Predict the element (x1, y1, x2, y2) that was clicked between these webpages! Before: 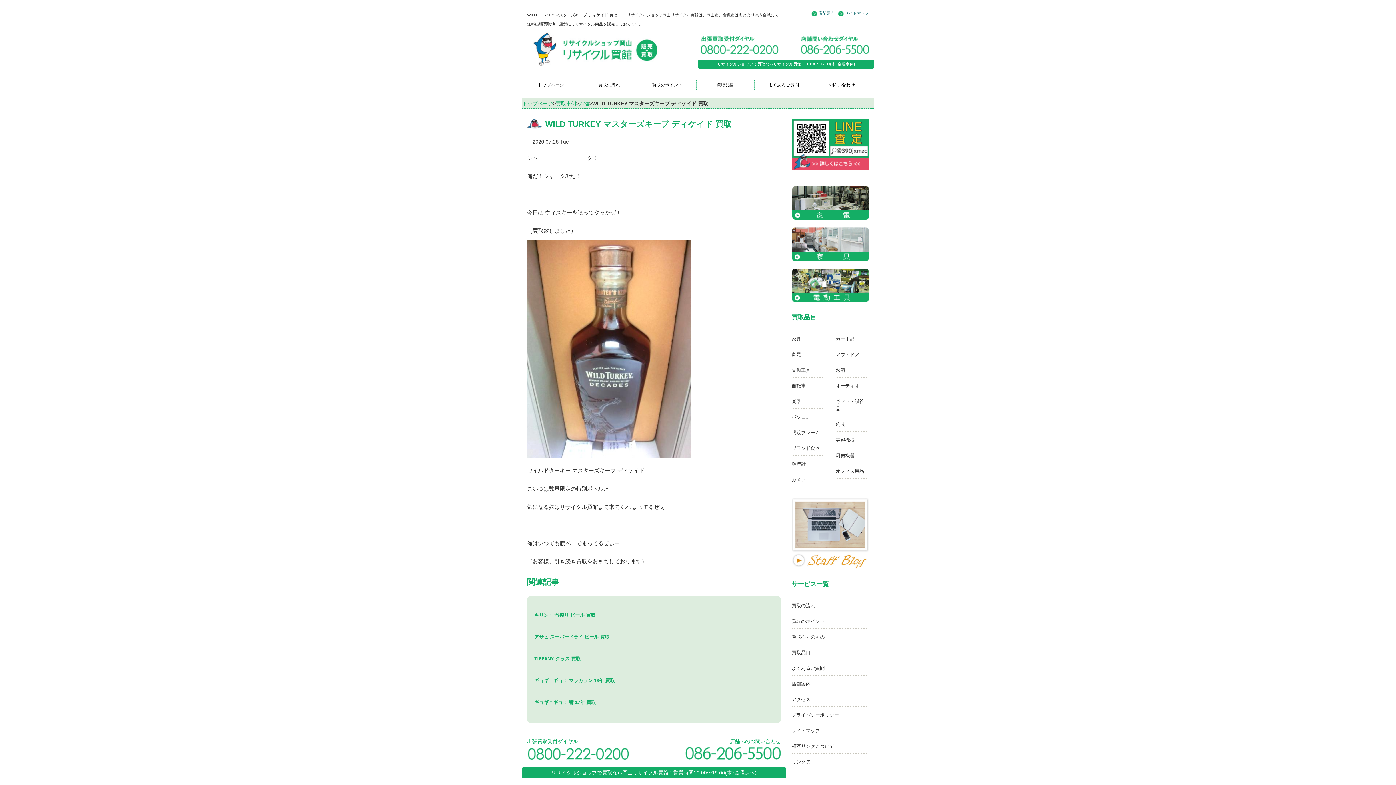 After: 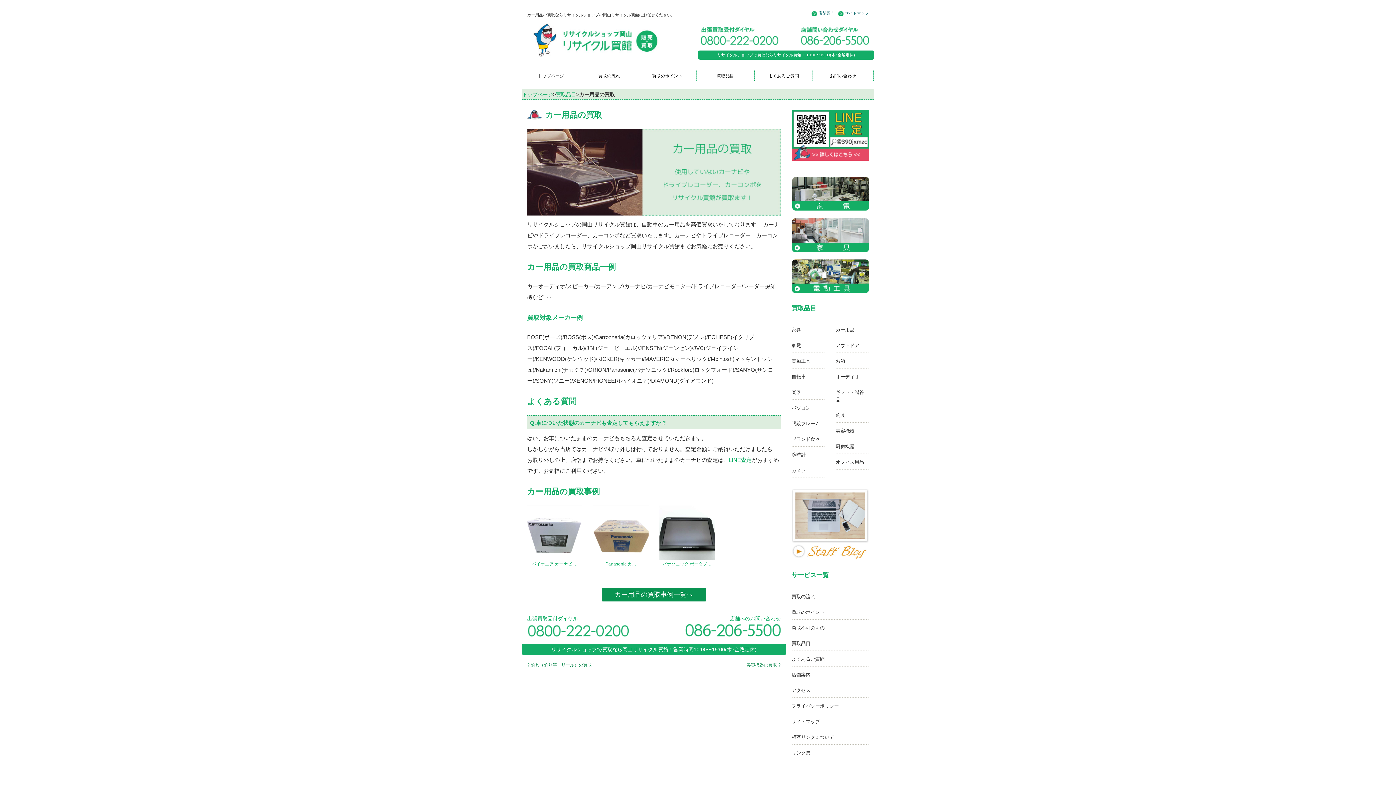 Action: label: カー用品 bbox: (835, 336, 854, 341)